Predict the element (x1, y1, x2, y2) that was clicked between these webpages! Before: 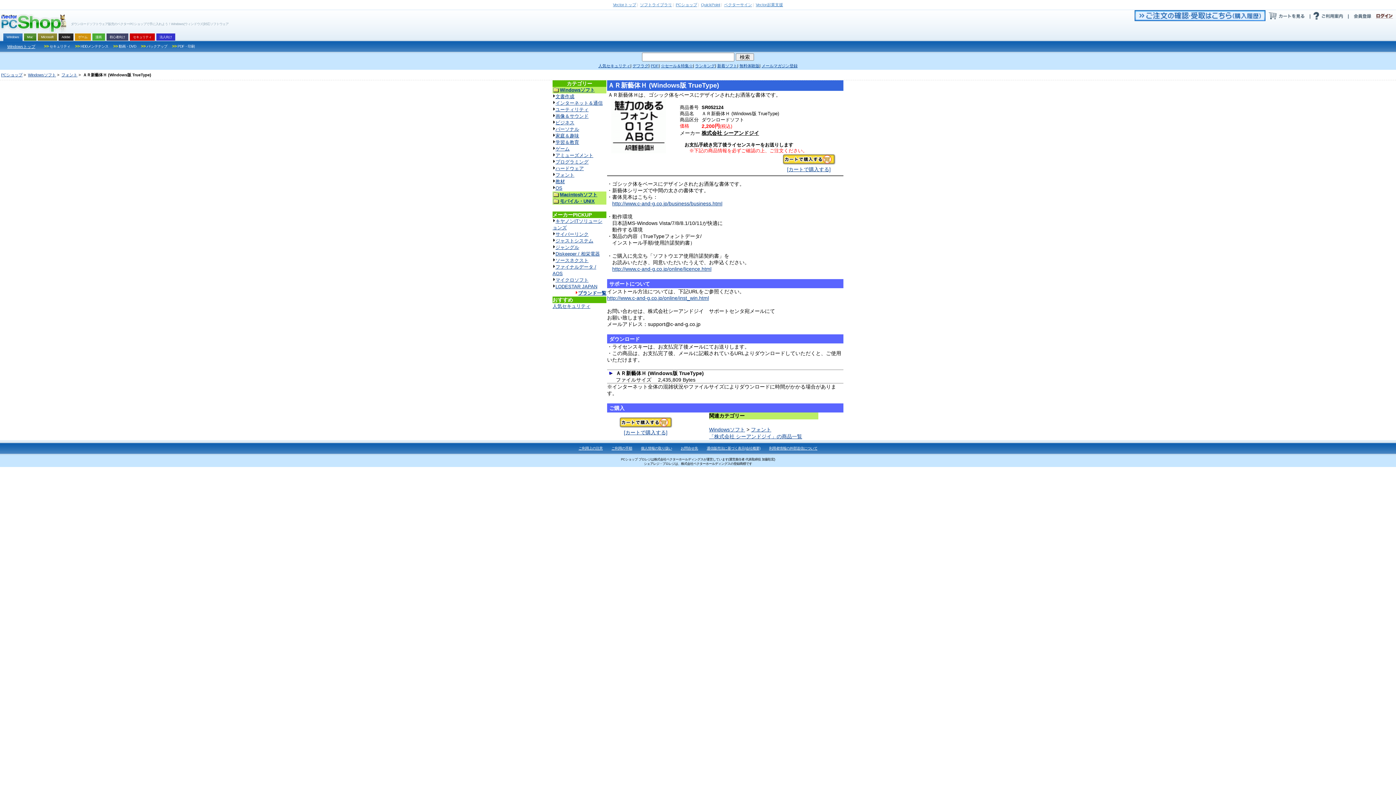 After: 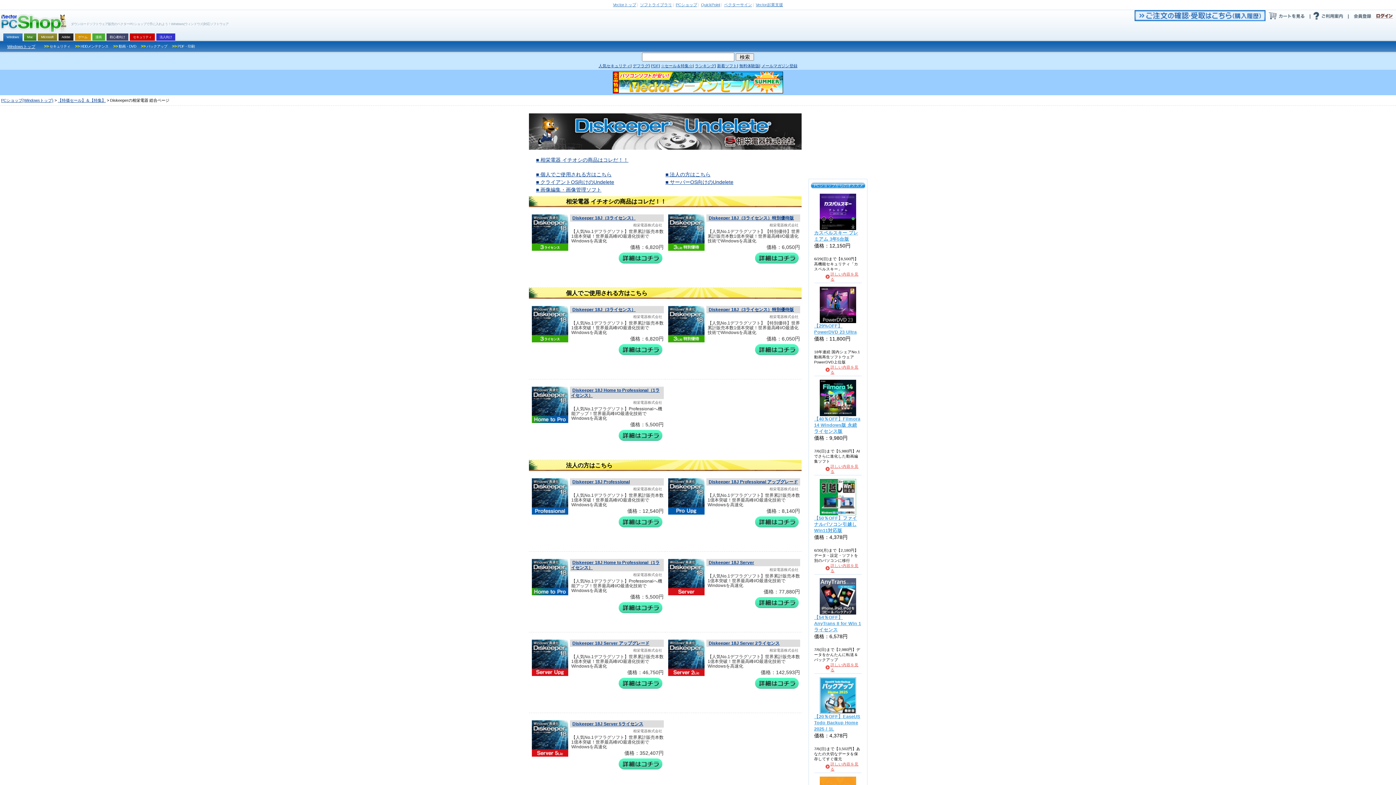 Action: label: Diskeeper / 相栄電器 bbox: (555, 251, 600, 256)